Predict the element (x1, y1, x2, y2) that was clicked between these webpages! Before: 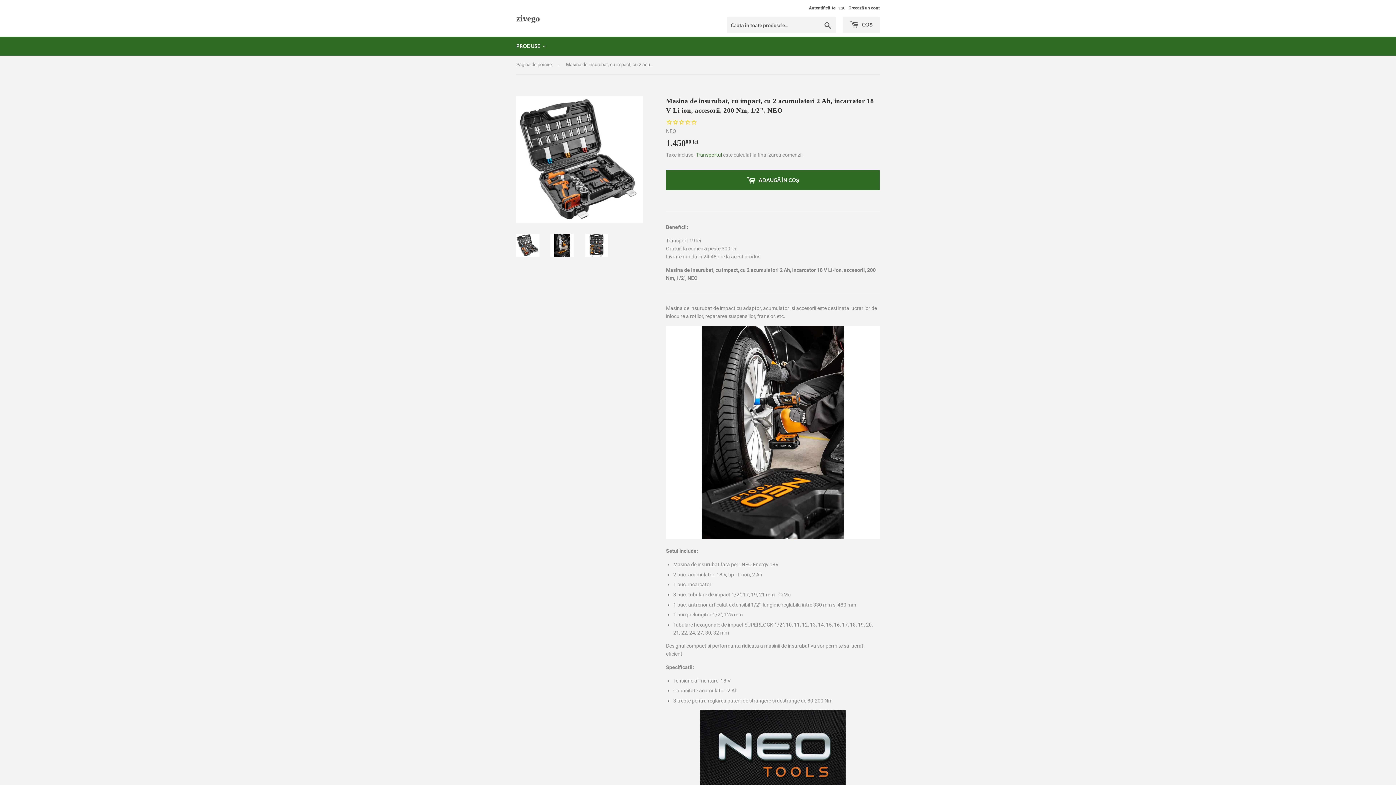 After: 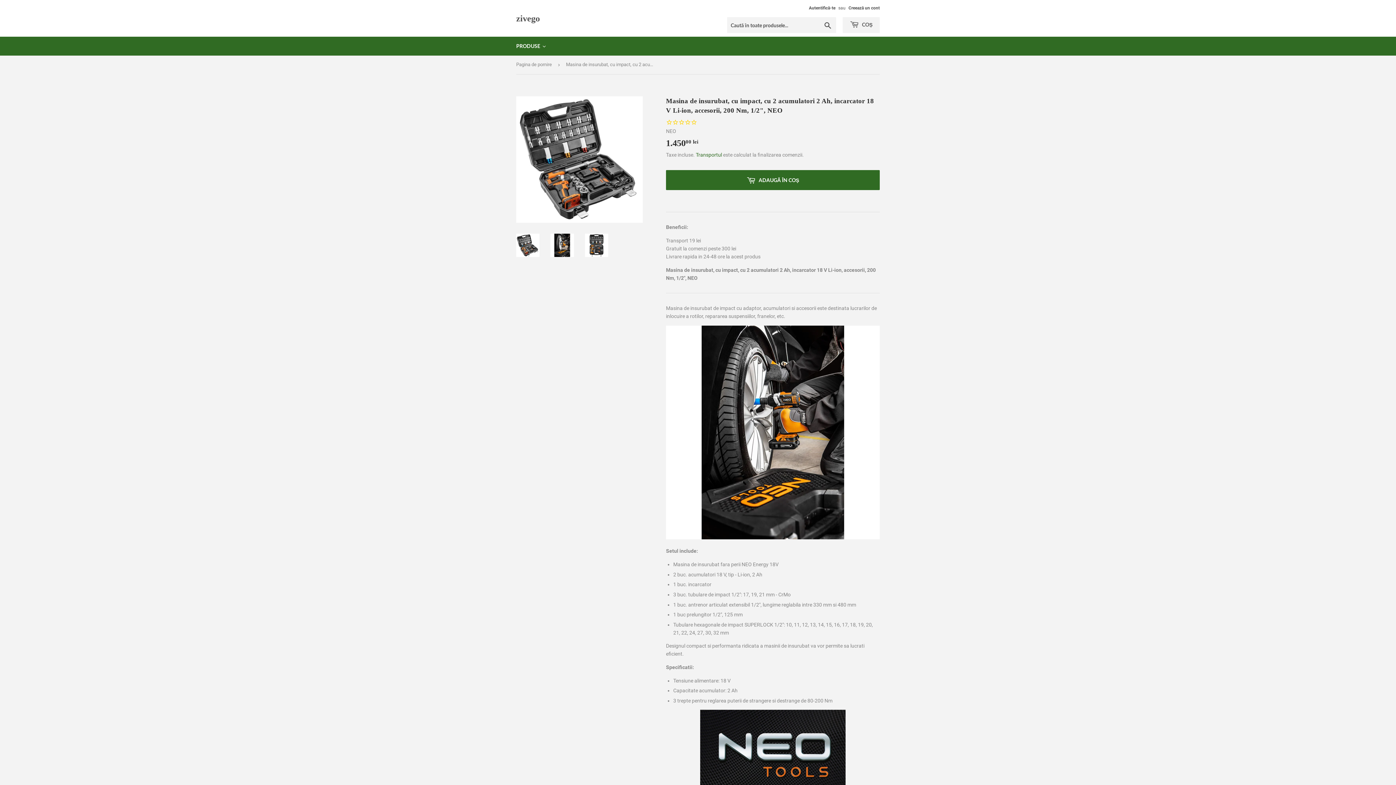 Action: bbox: (516, 233, 539, 257)